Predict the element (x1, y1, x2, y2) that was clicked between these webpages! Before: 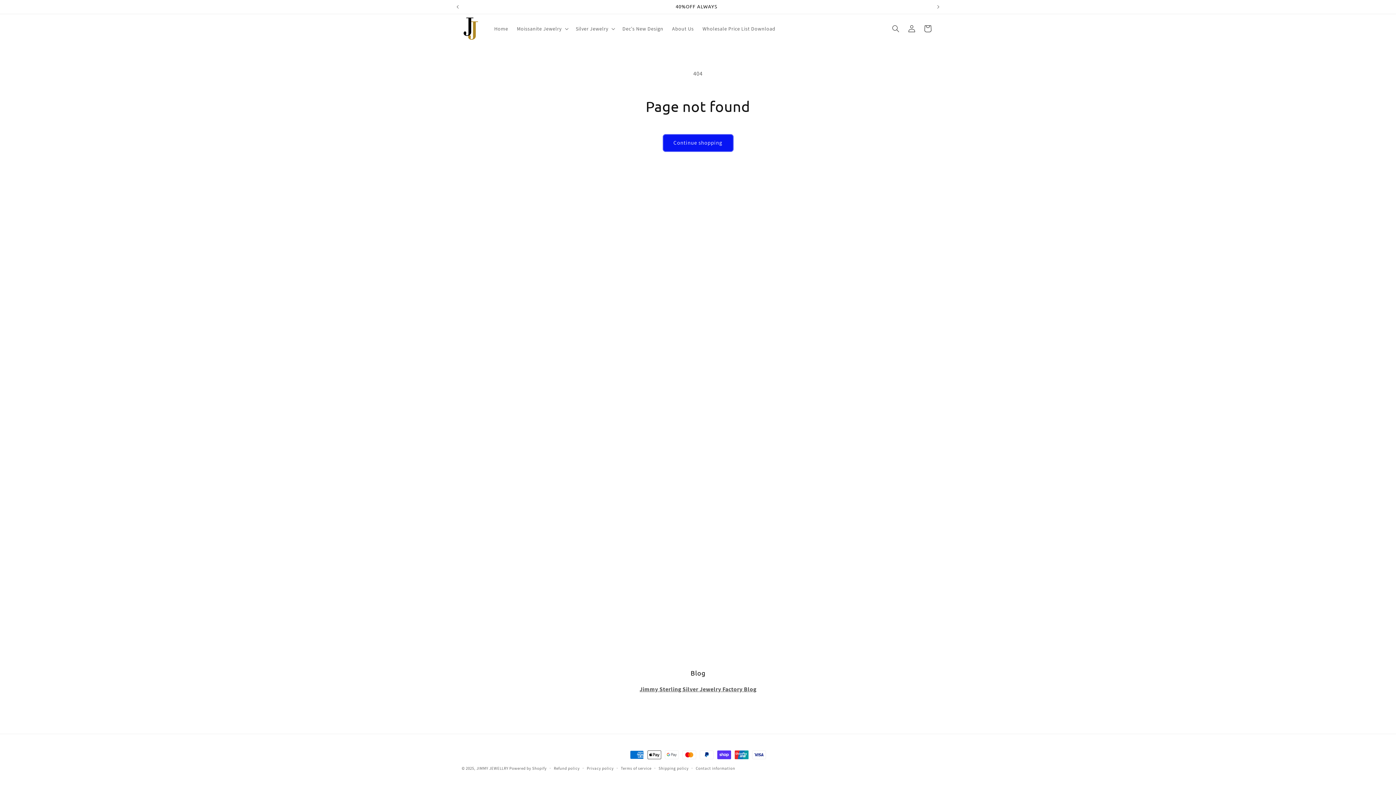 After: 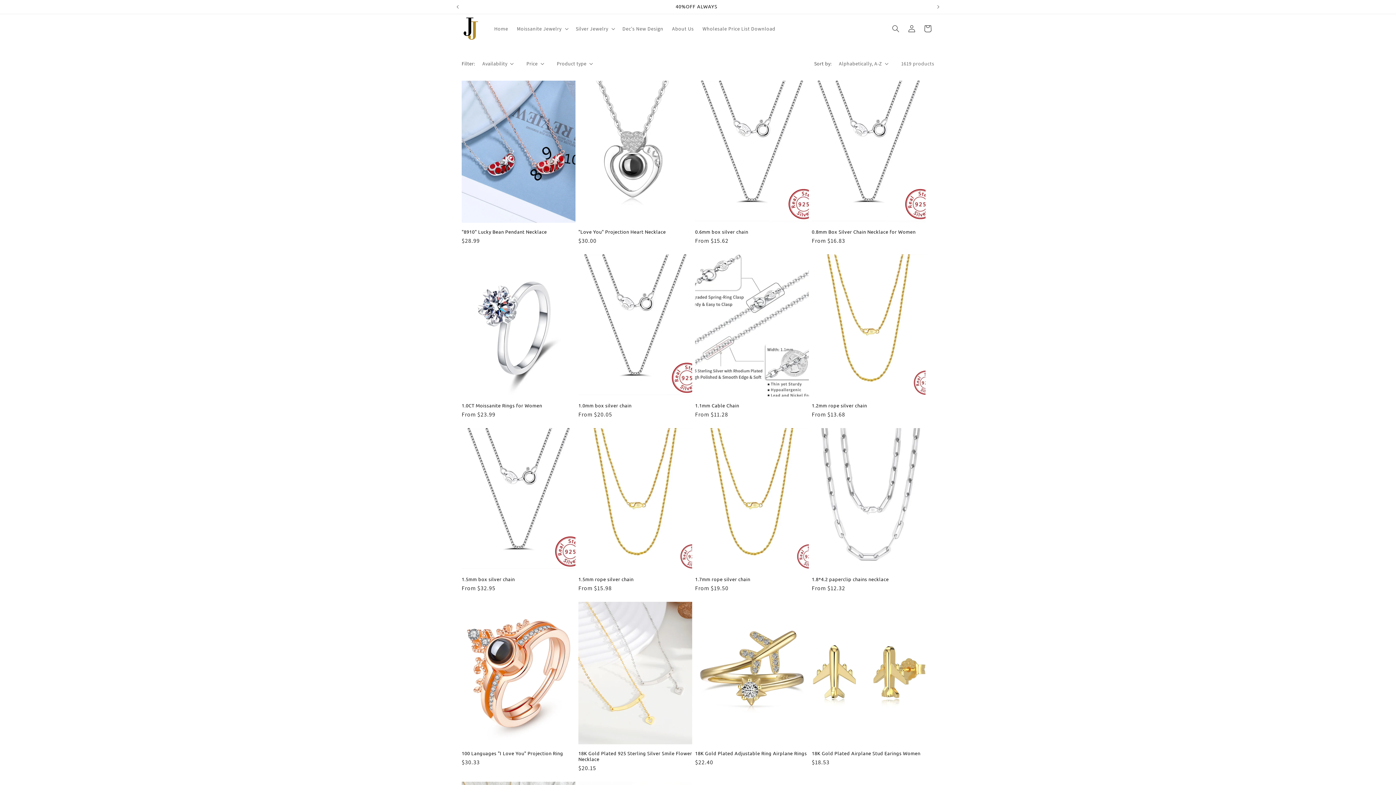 Action: bbox: (662, 134, 733, 151) label: Continue shopping